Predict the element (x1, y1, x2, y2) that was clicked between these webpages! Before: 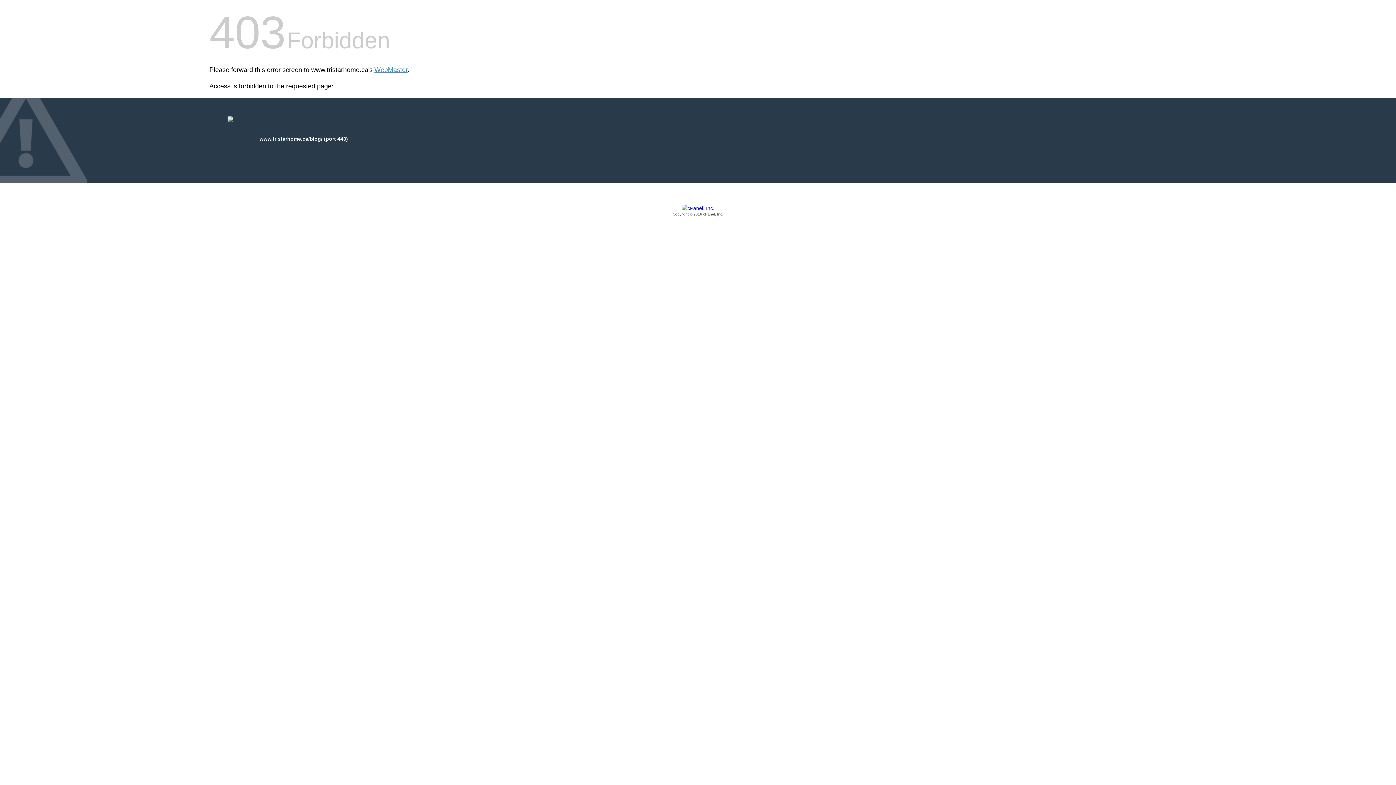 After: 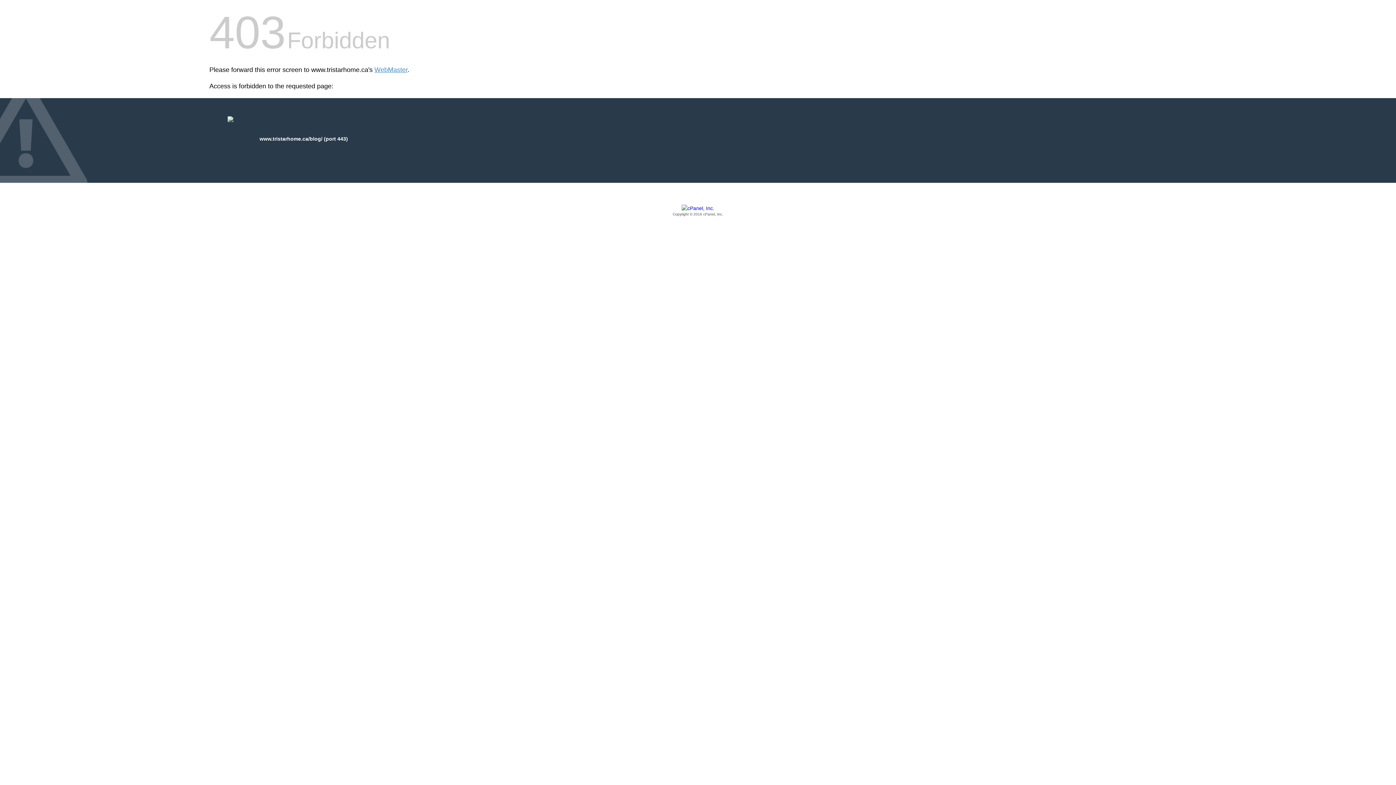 Action: label: Copyright © 2016 cPanel, Inc. bbox: (209, 205, 1186, 217)